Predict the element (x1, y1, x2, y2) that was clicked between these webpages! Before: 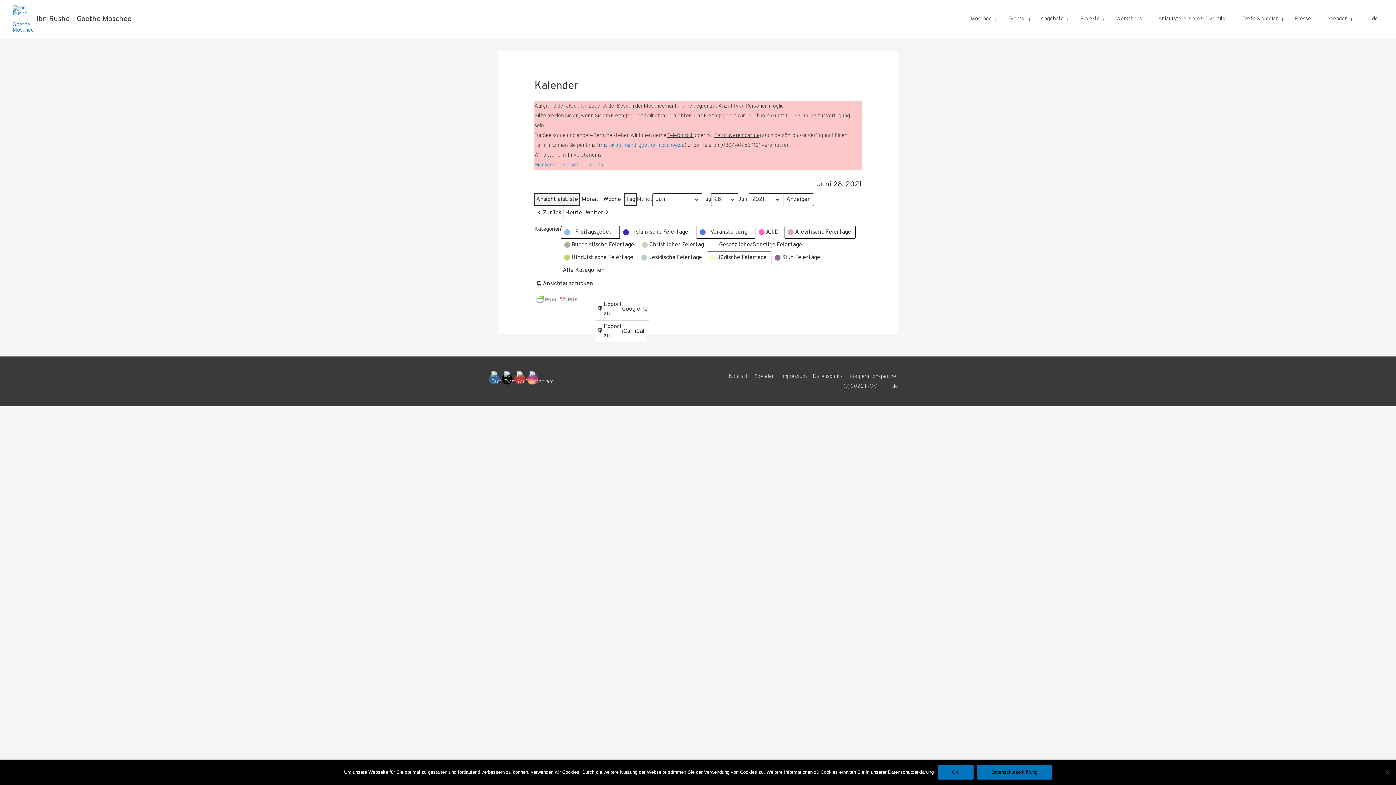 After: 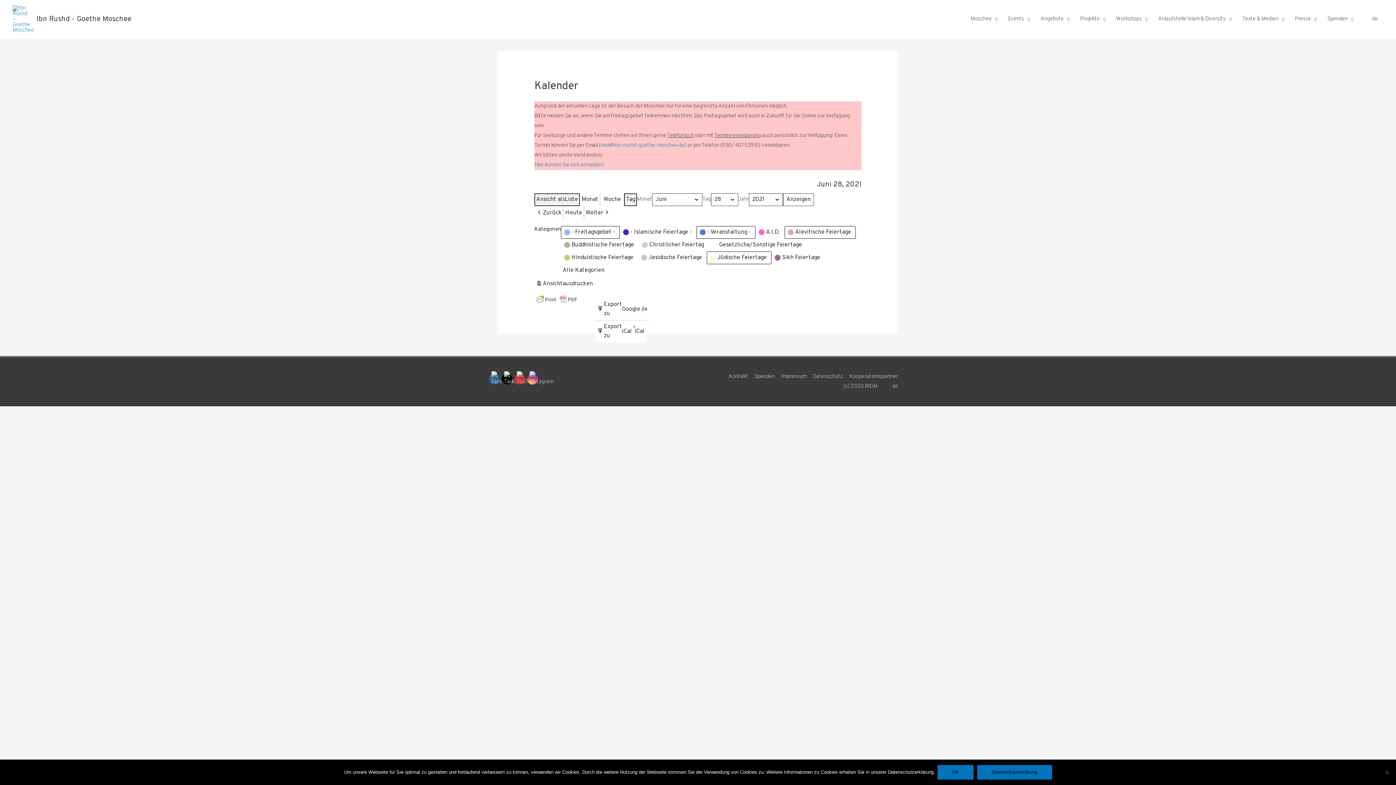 Action: bbox: (501, 373, 512, 384)